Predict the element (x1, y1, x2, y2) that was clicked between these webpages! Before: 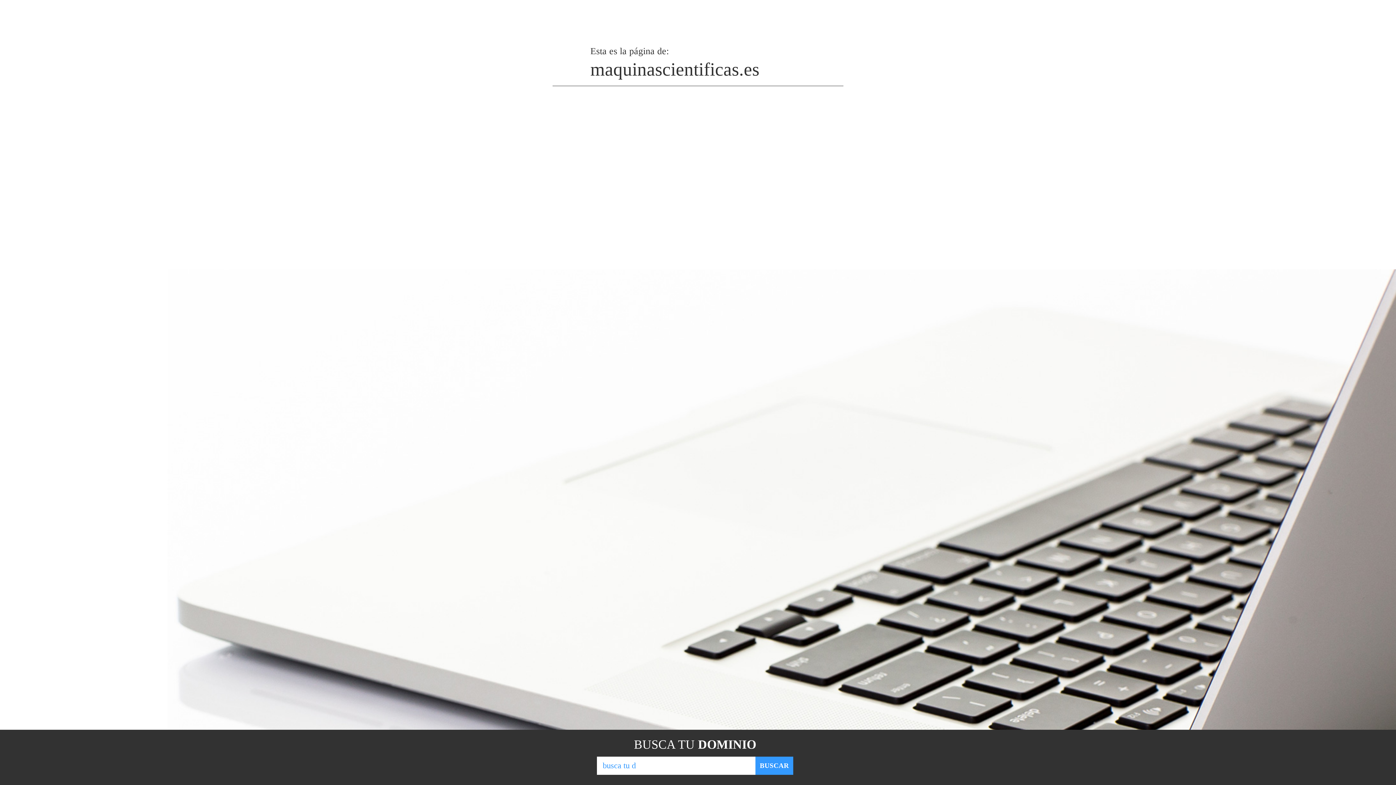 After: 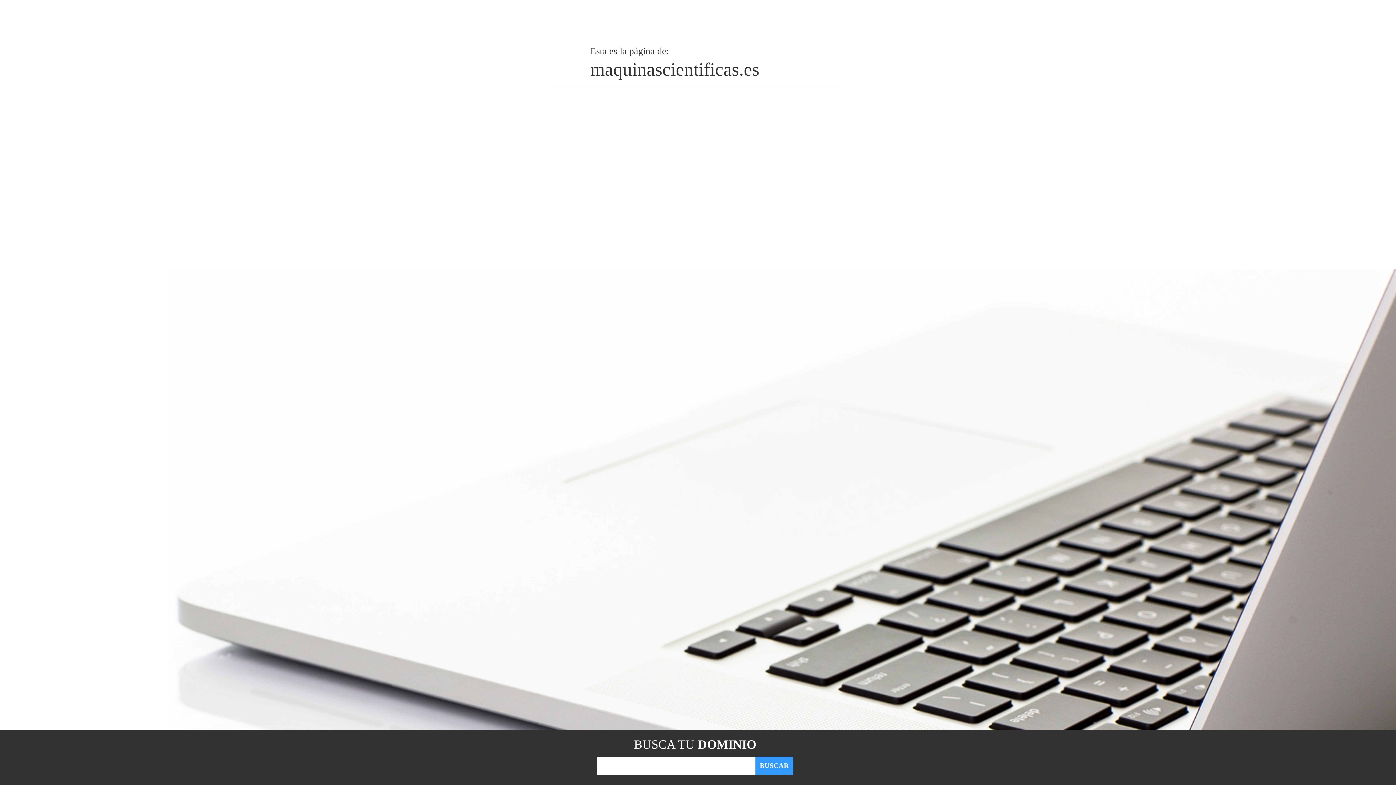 Action: bbox: (755, 757, 793, 775) label: BUSCAR